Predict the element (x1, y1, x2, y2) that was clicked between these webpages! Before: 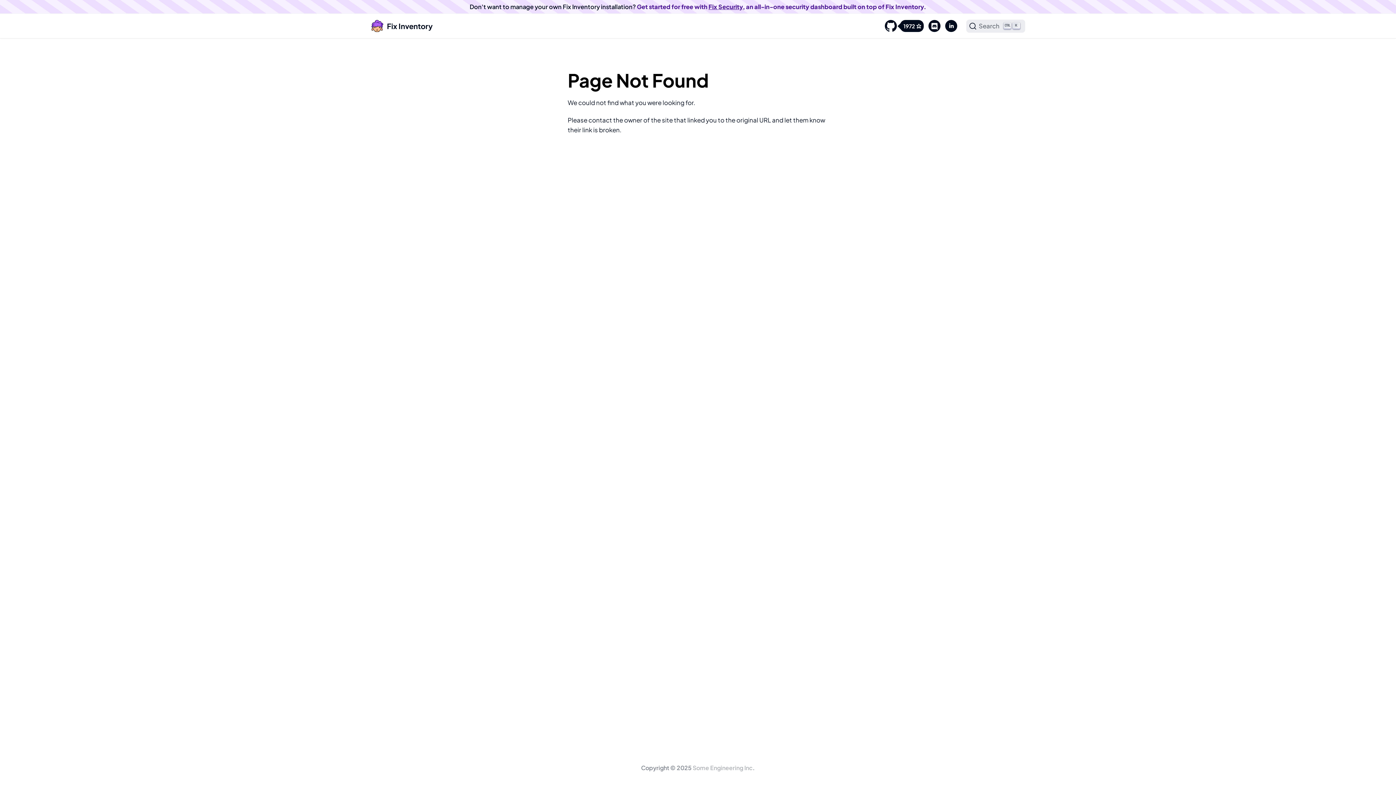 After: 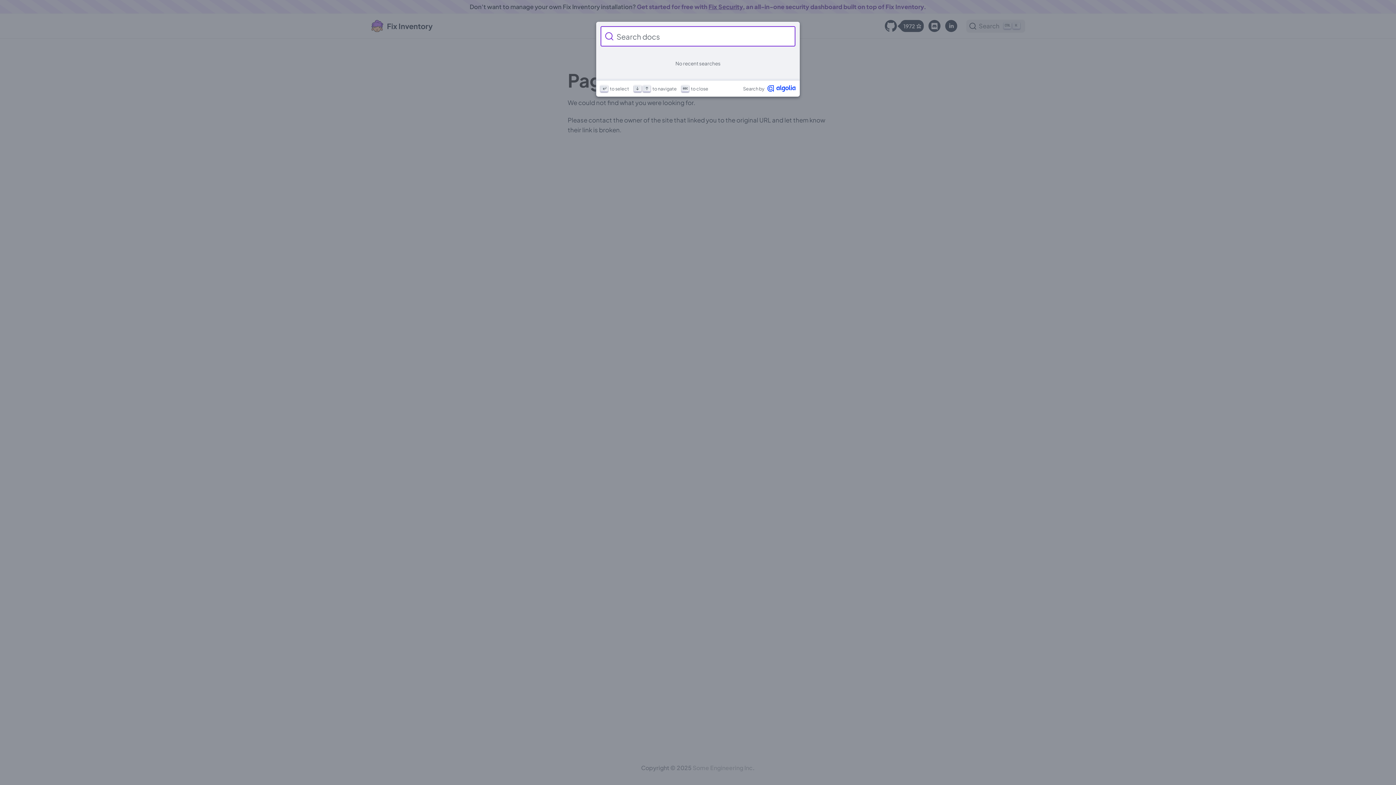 Action: bbox: (966, 19, 1025, 32) label: Search